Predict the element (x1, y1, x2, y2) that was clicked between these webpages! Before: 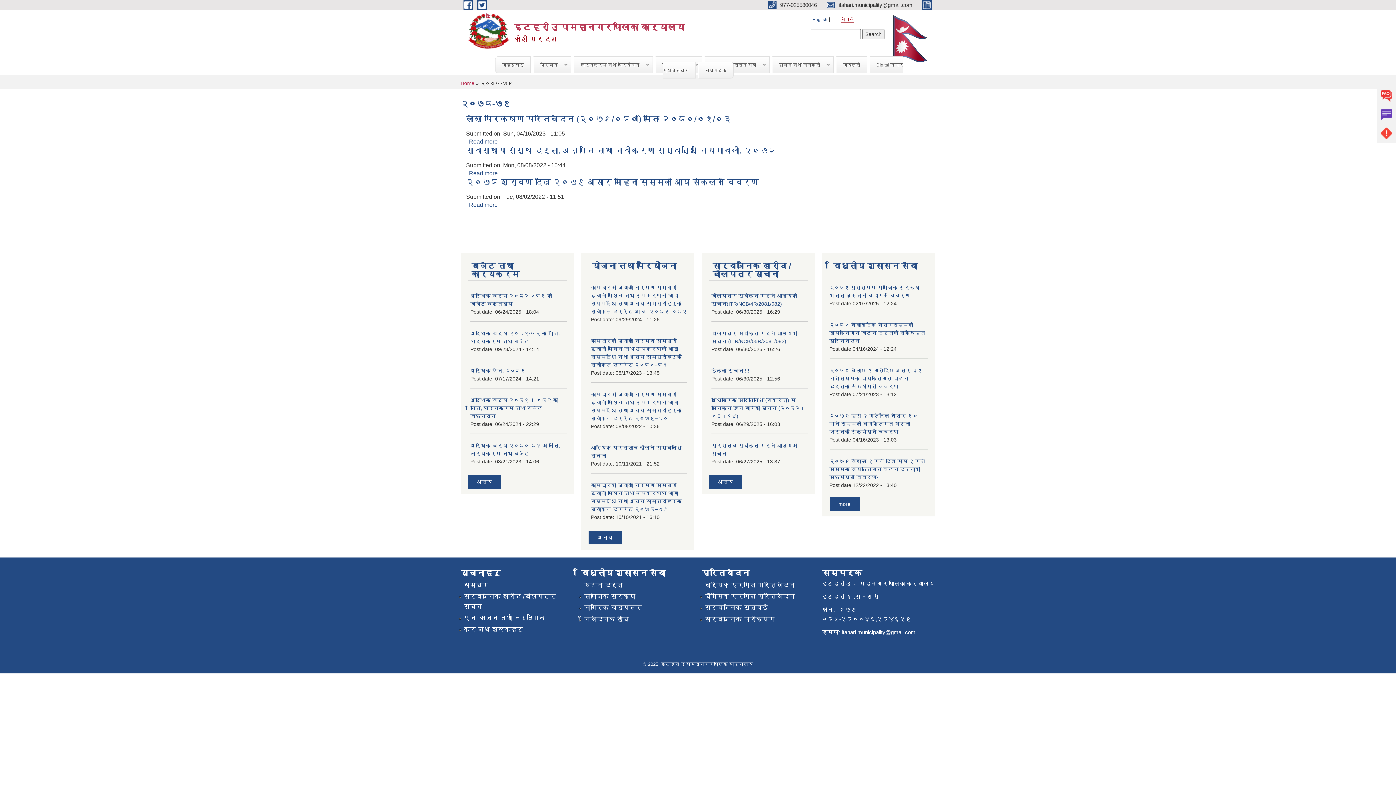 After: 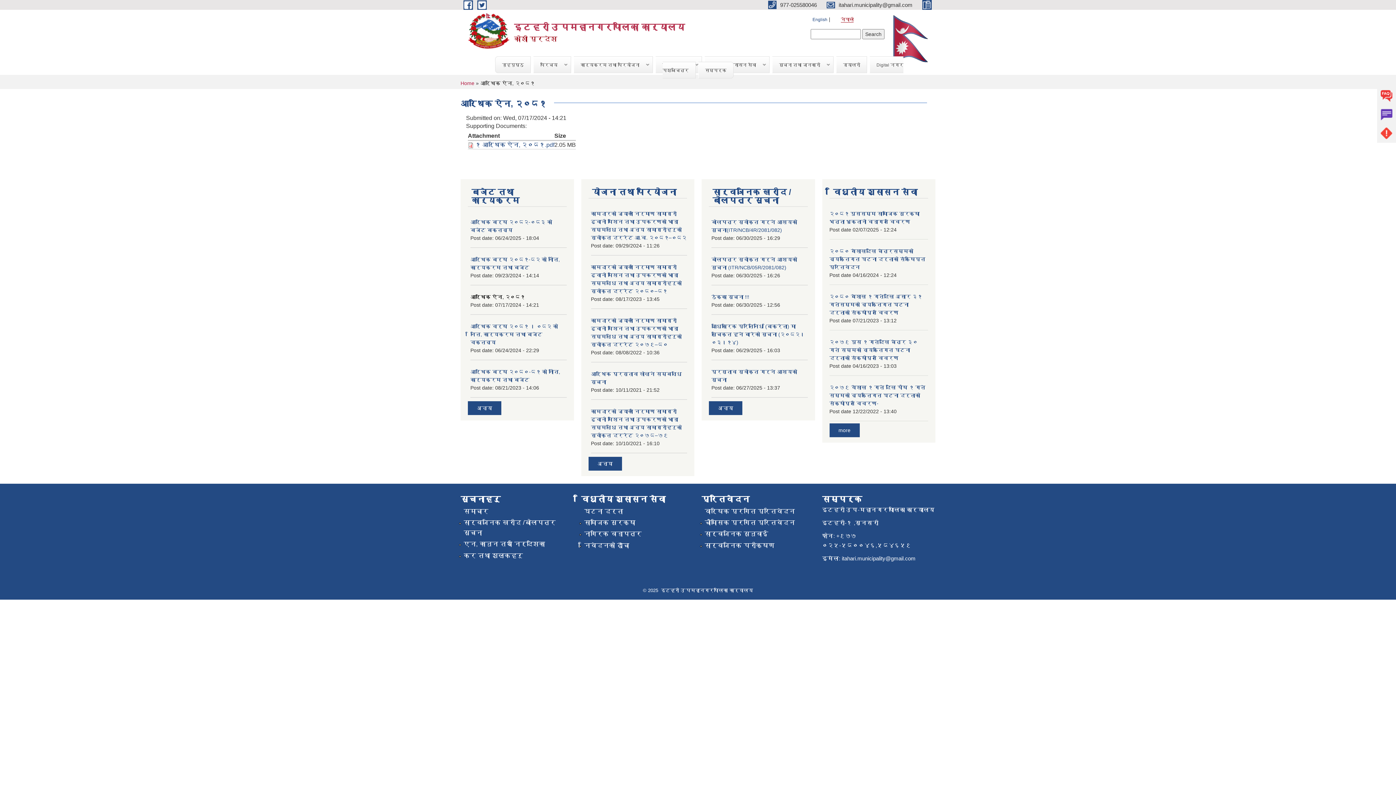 Action: label: आर्थिक ऐन, २०८१ bbox: (470, 367, 525, 373)